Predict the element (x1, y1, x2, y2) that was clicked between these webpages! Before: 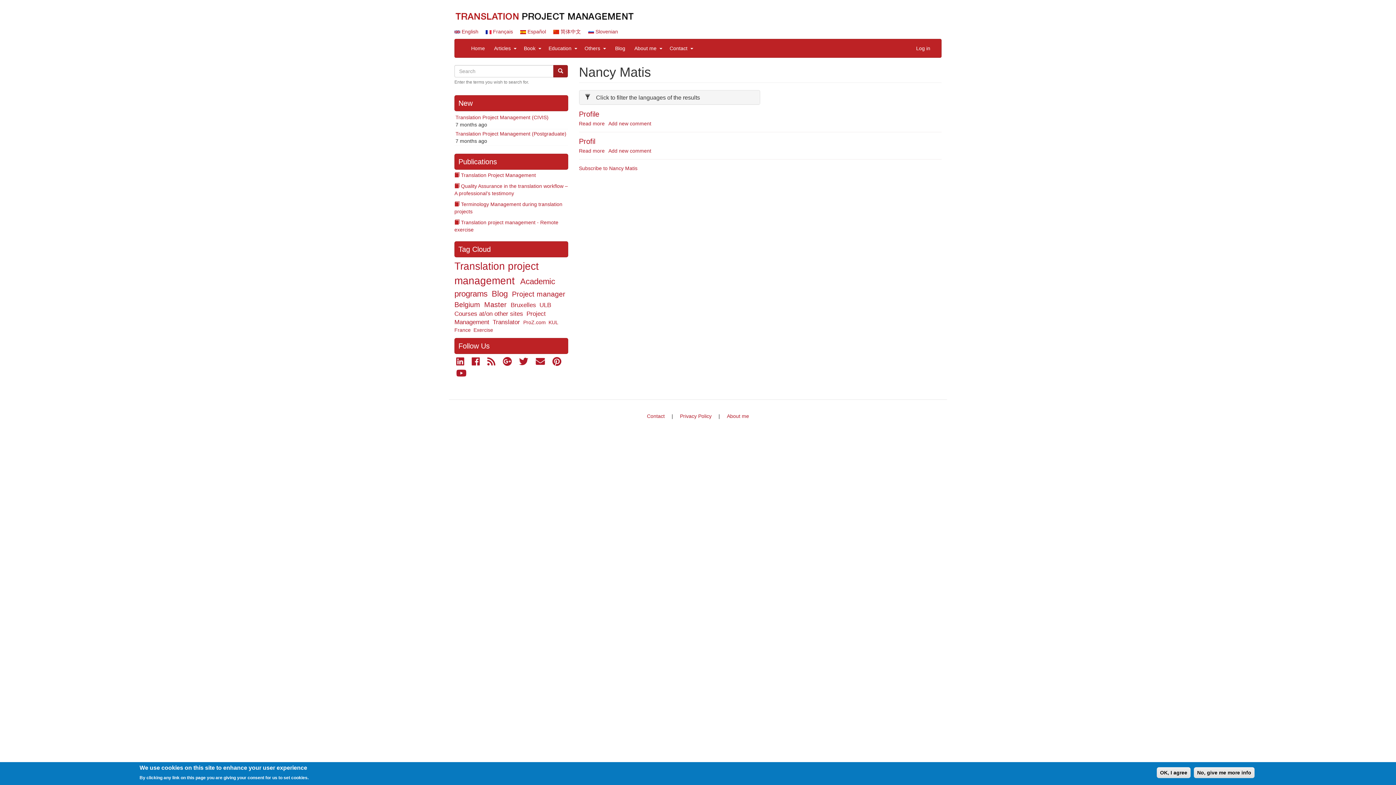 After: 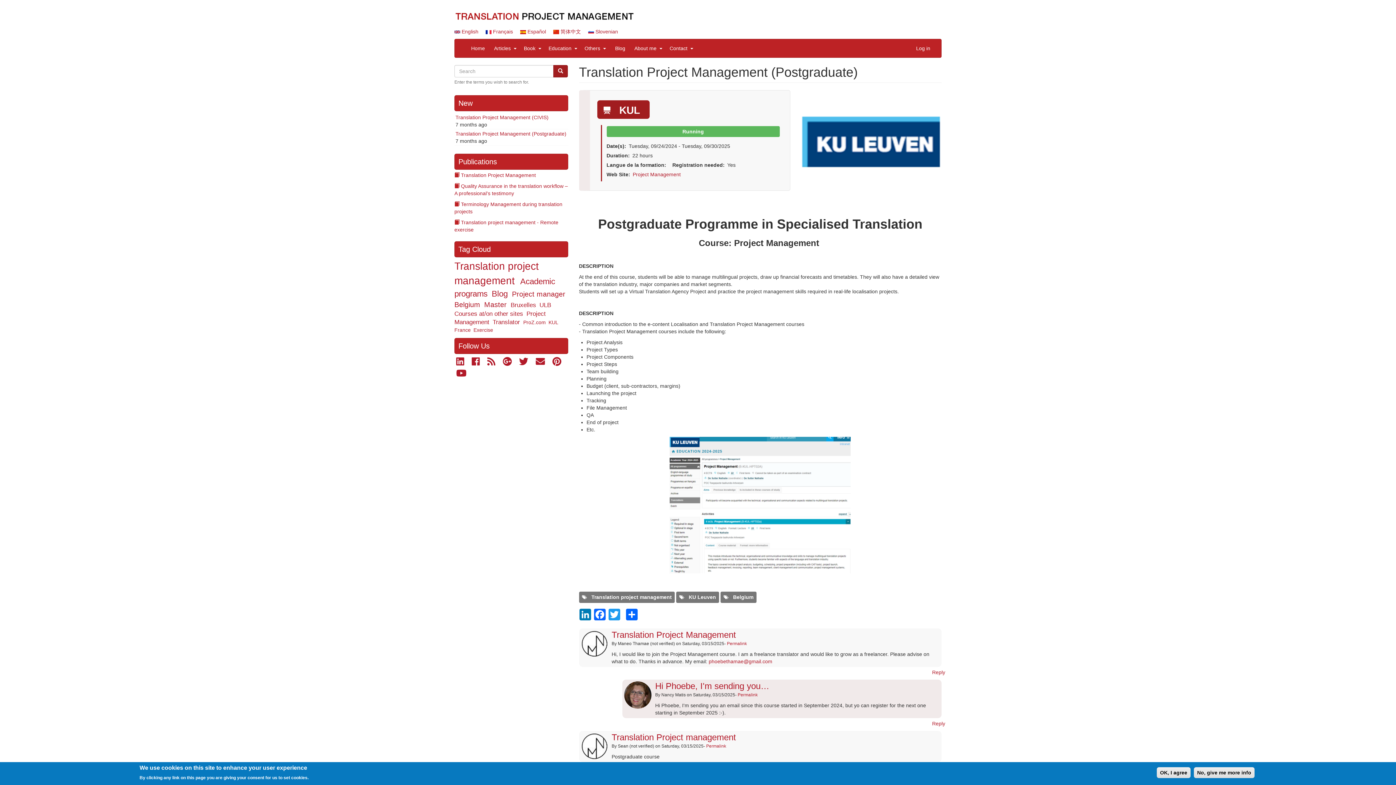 Action: bbox: (455, 130, 566, 136) label: Translation Project Management (Postgraduate)